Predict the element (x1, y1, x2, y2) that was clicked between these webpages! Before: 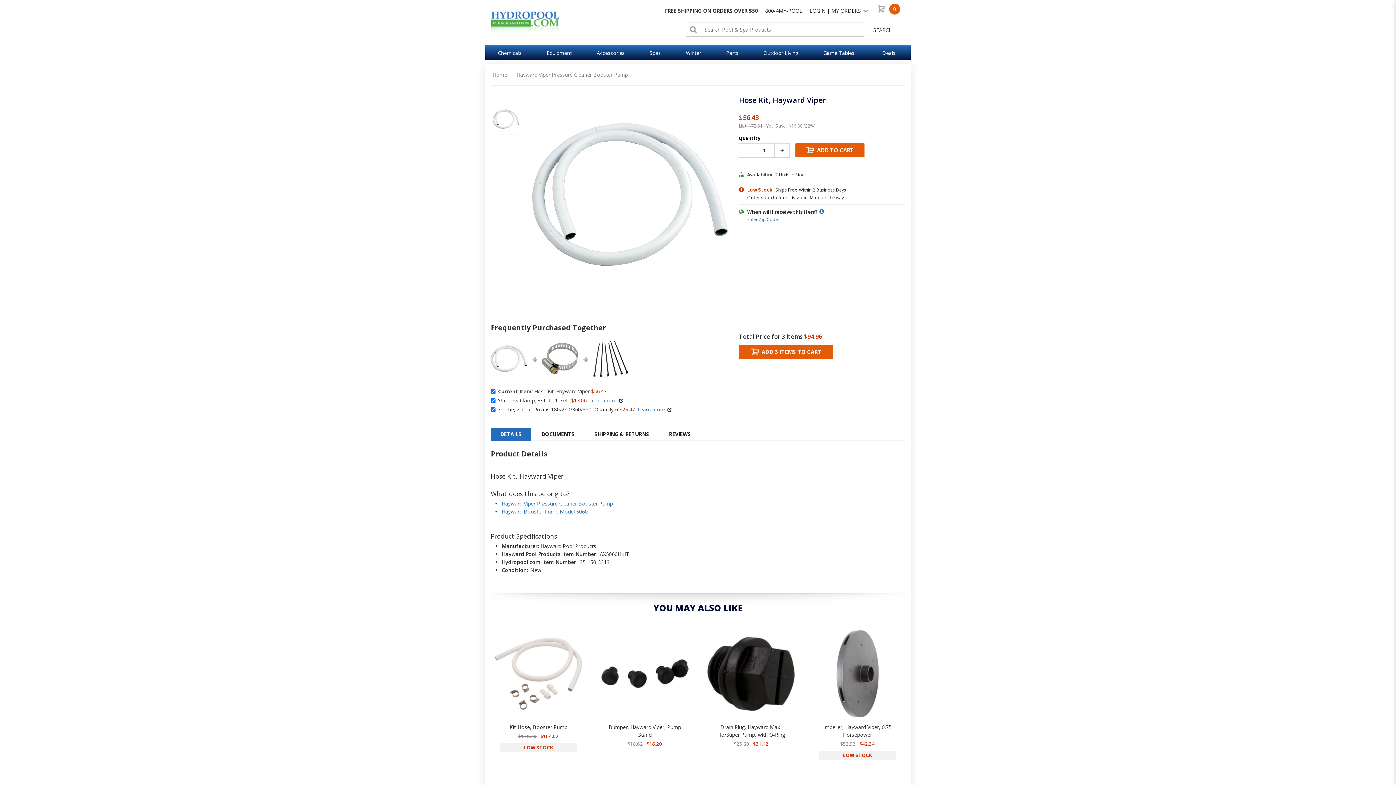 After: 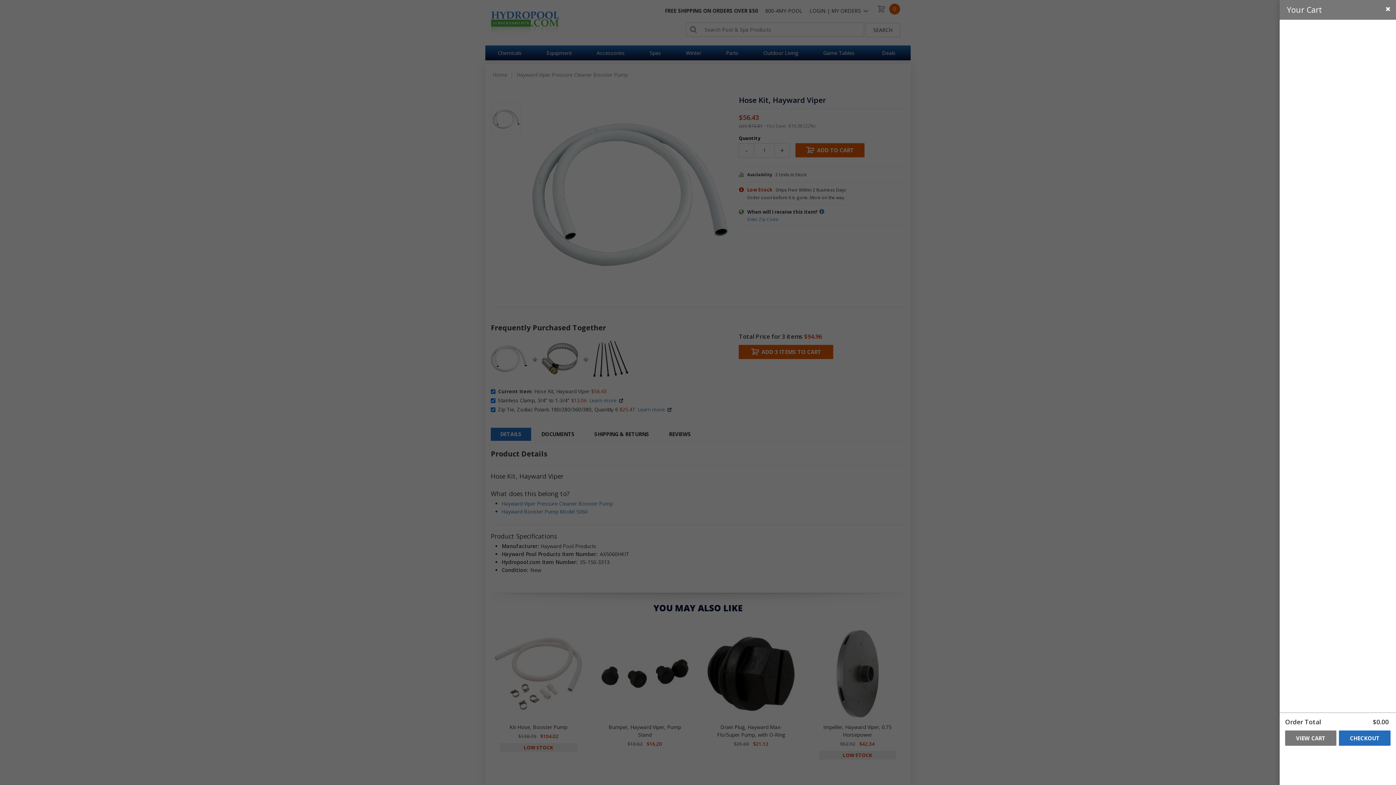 Action: label: 0 bbox: (877, 5, 902, 16)